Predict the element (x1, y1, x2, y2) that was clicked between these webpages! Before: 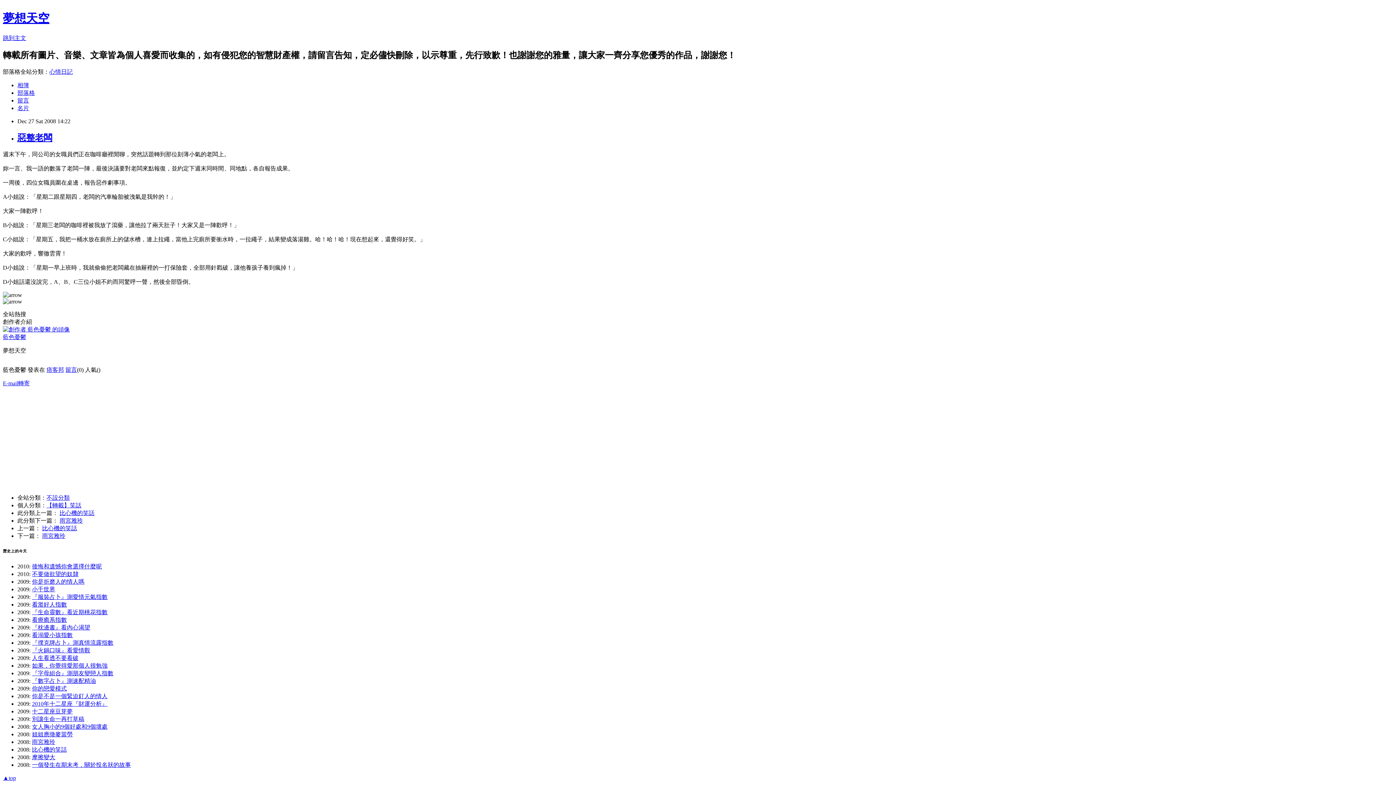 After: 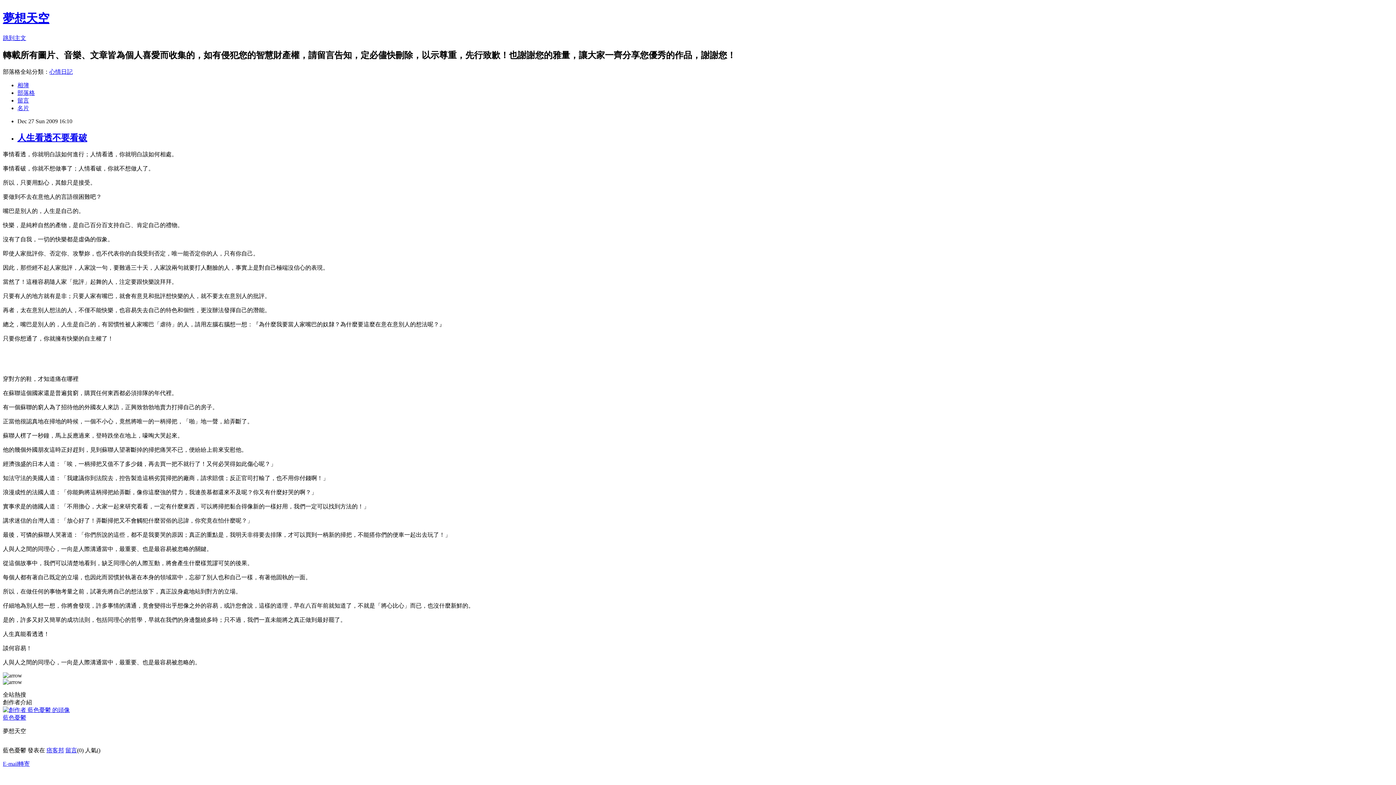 Action: bbox: (32, 655, 78, 661) label: 人生看透不要看破